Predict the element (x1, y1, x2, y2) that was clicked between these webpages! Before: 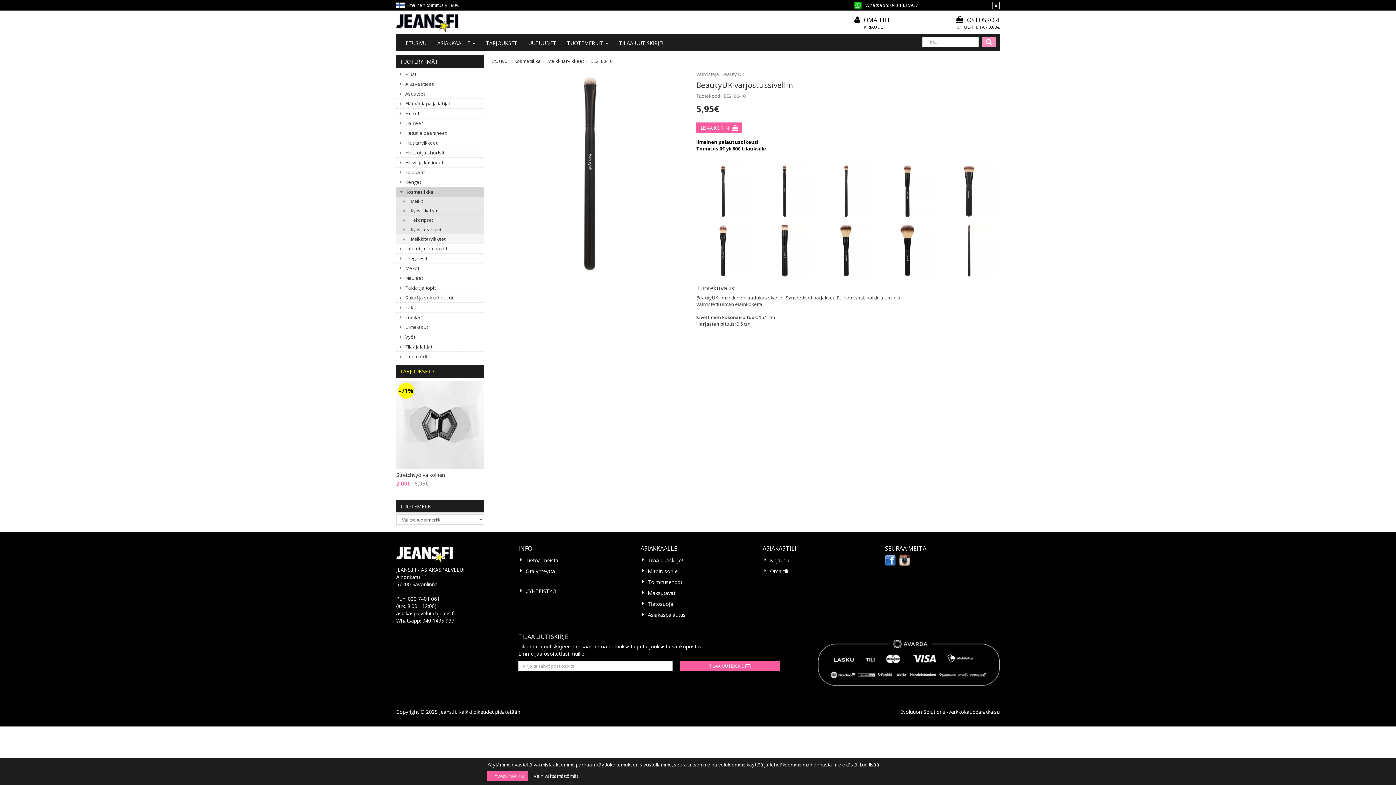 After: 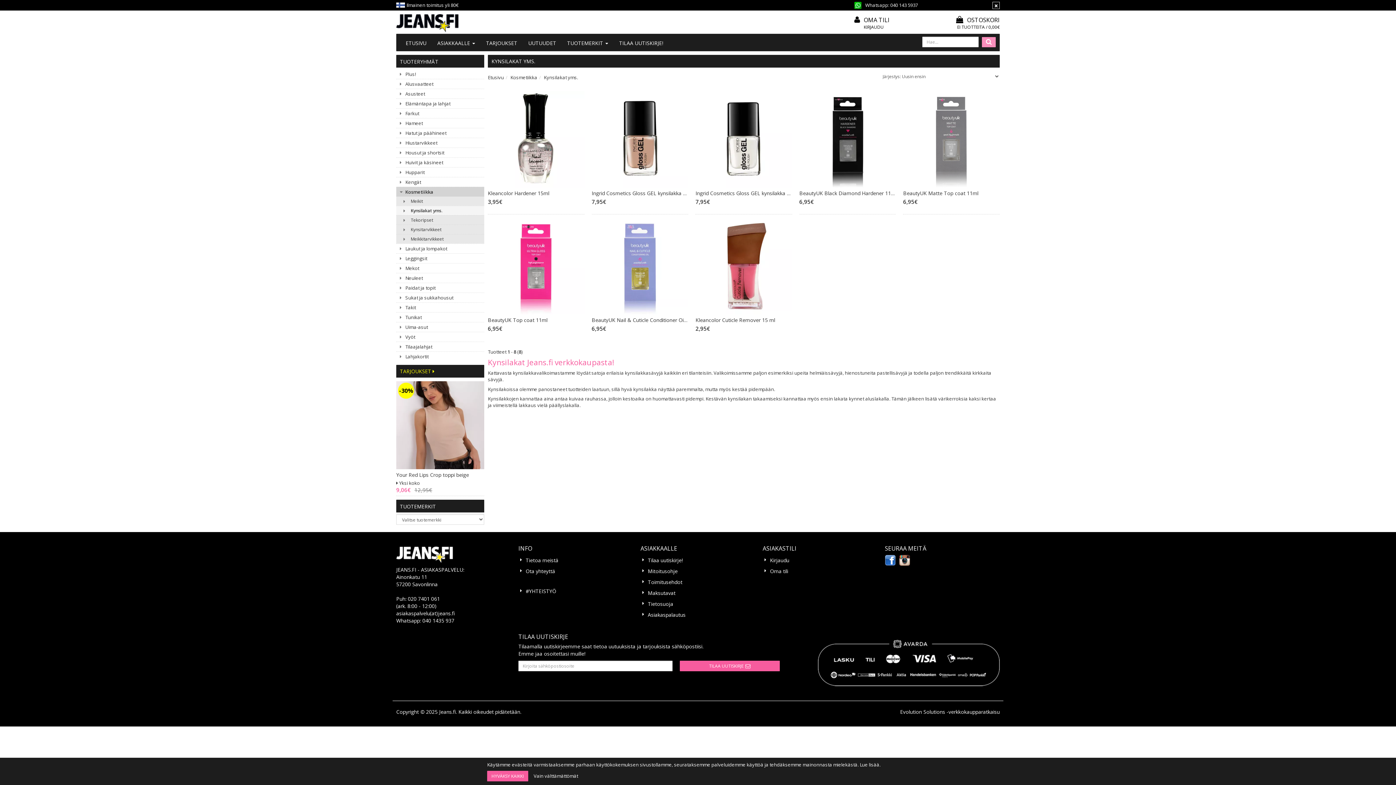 Action: bbox: (405, 206, 484, 215) label: Kynsilakat yms.